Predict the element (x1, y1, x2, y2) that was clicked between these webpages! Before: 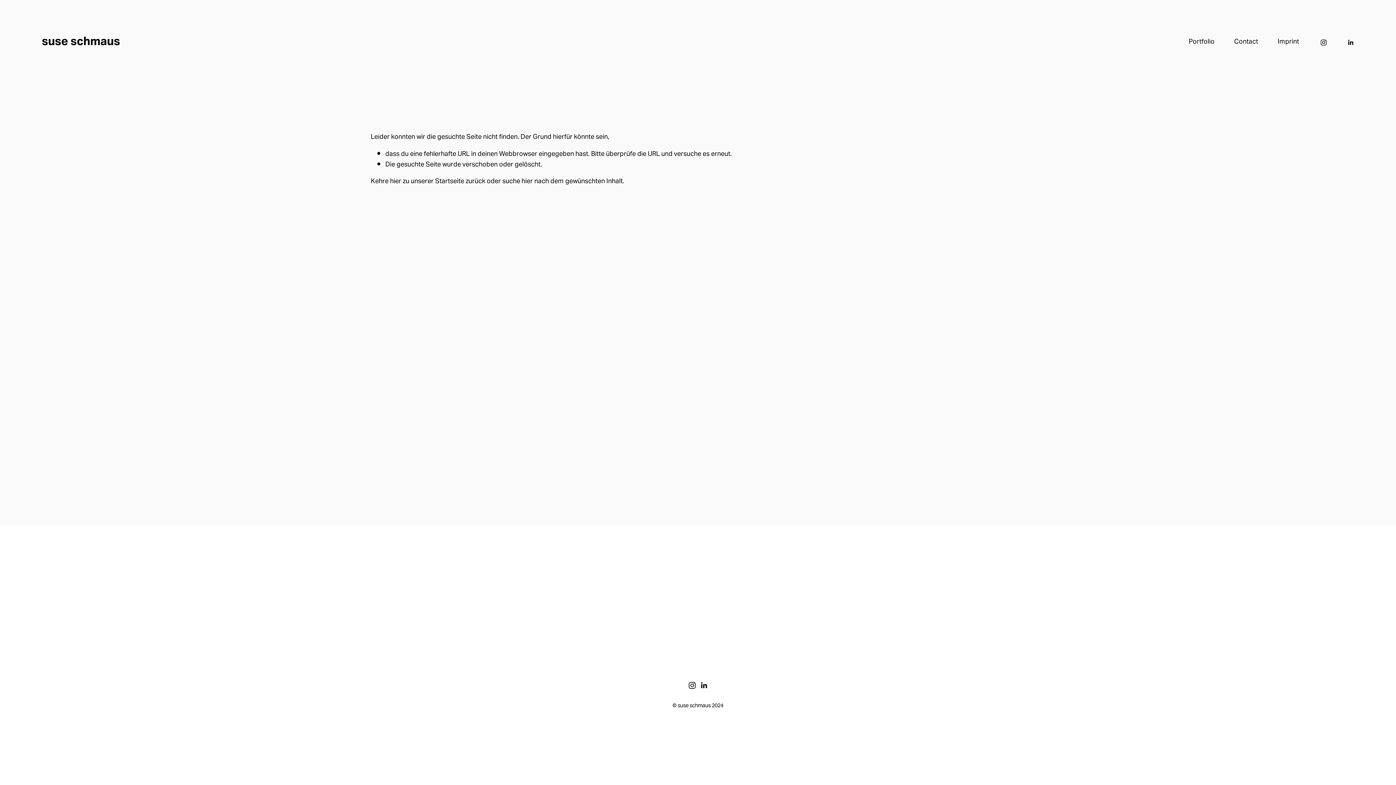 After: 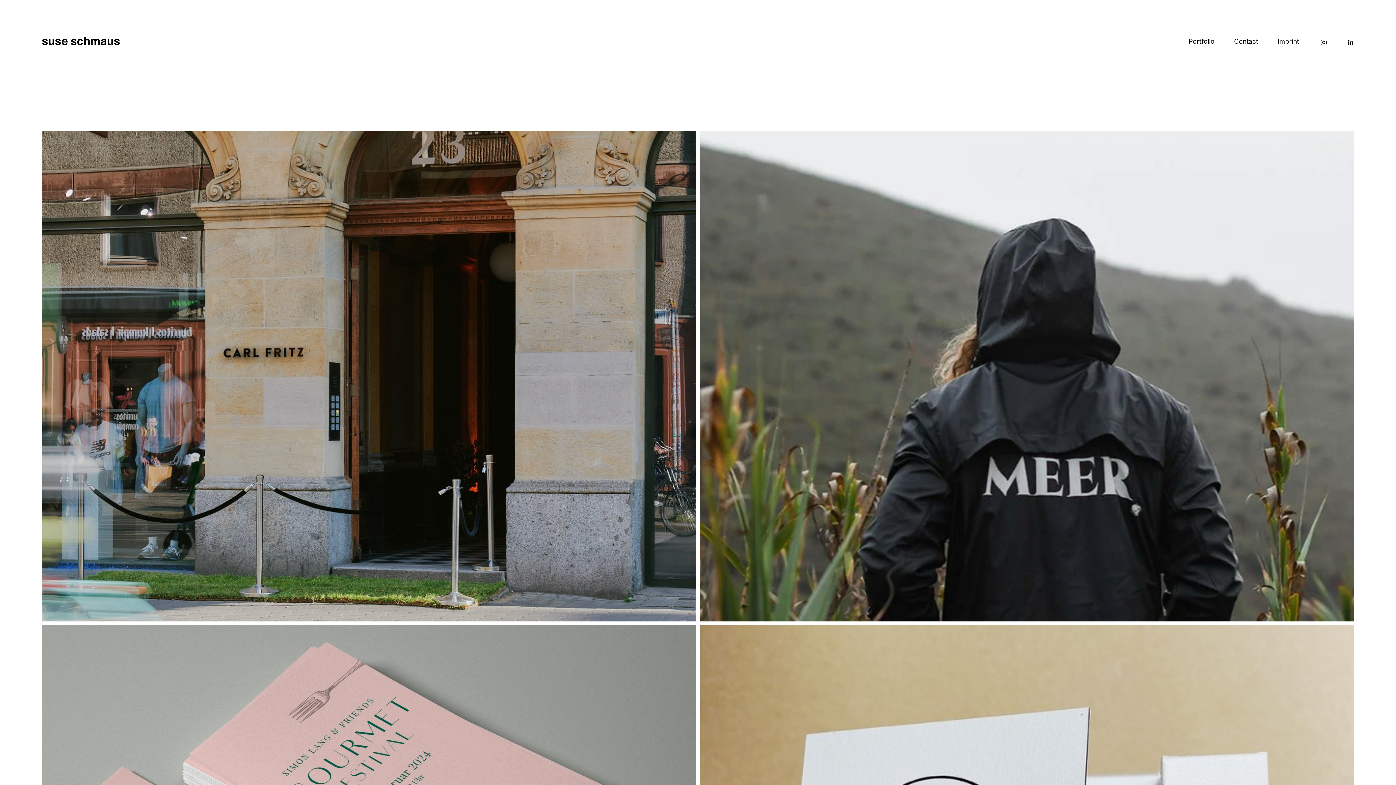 Action: bbox: (1189, 36, 1214, 48) label: Portfolio